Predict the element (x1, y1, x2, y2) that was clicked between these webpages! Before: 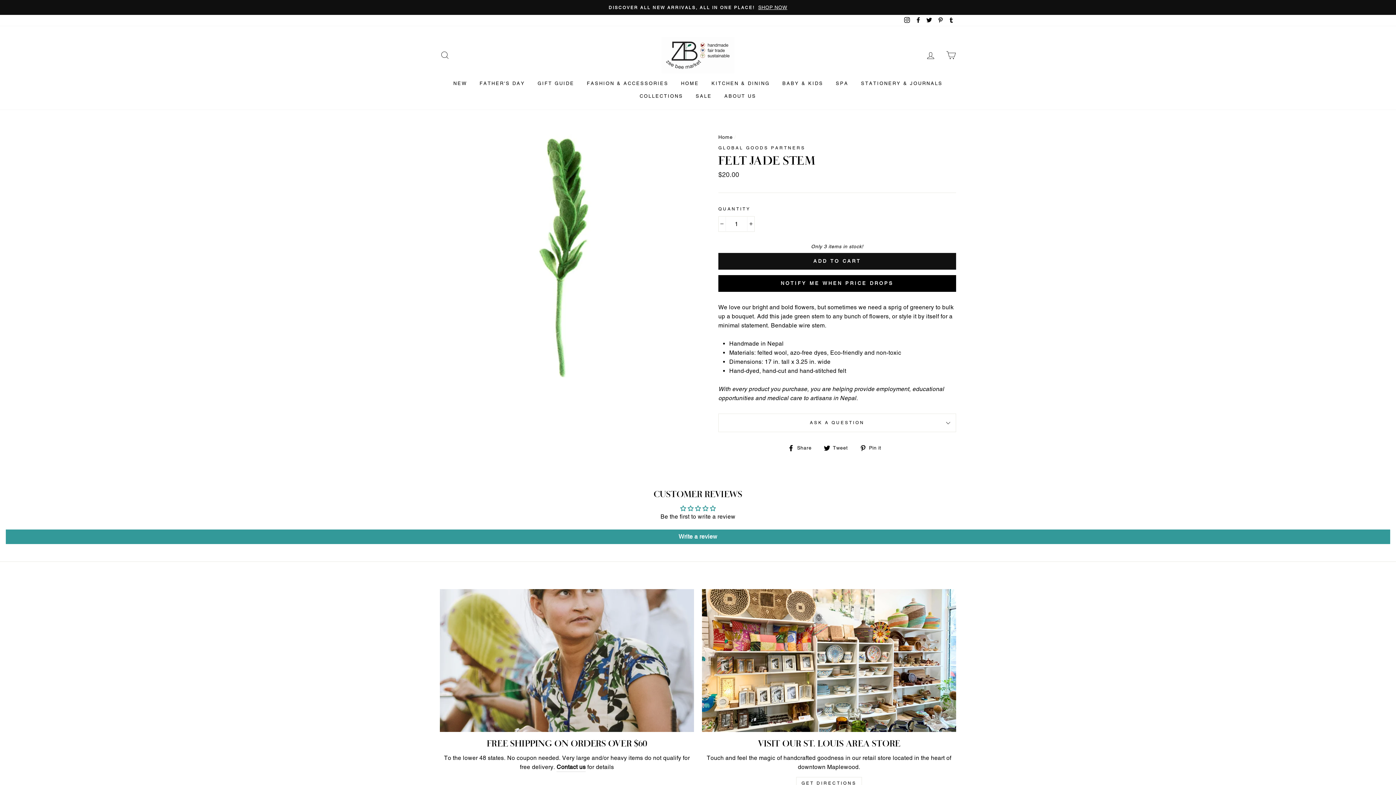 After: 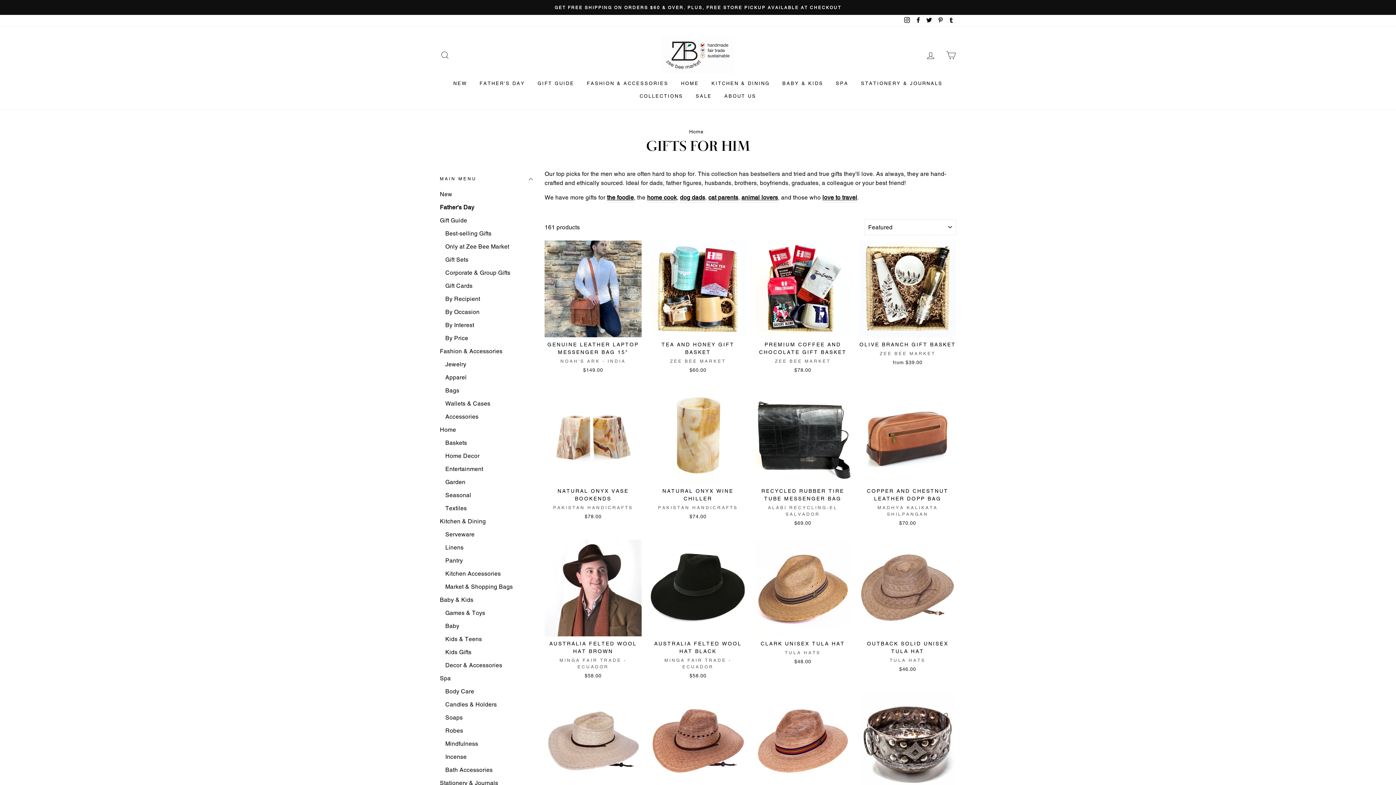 Action: label: FATHER'S DAY bbox: (474, 77, 530, 89)